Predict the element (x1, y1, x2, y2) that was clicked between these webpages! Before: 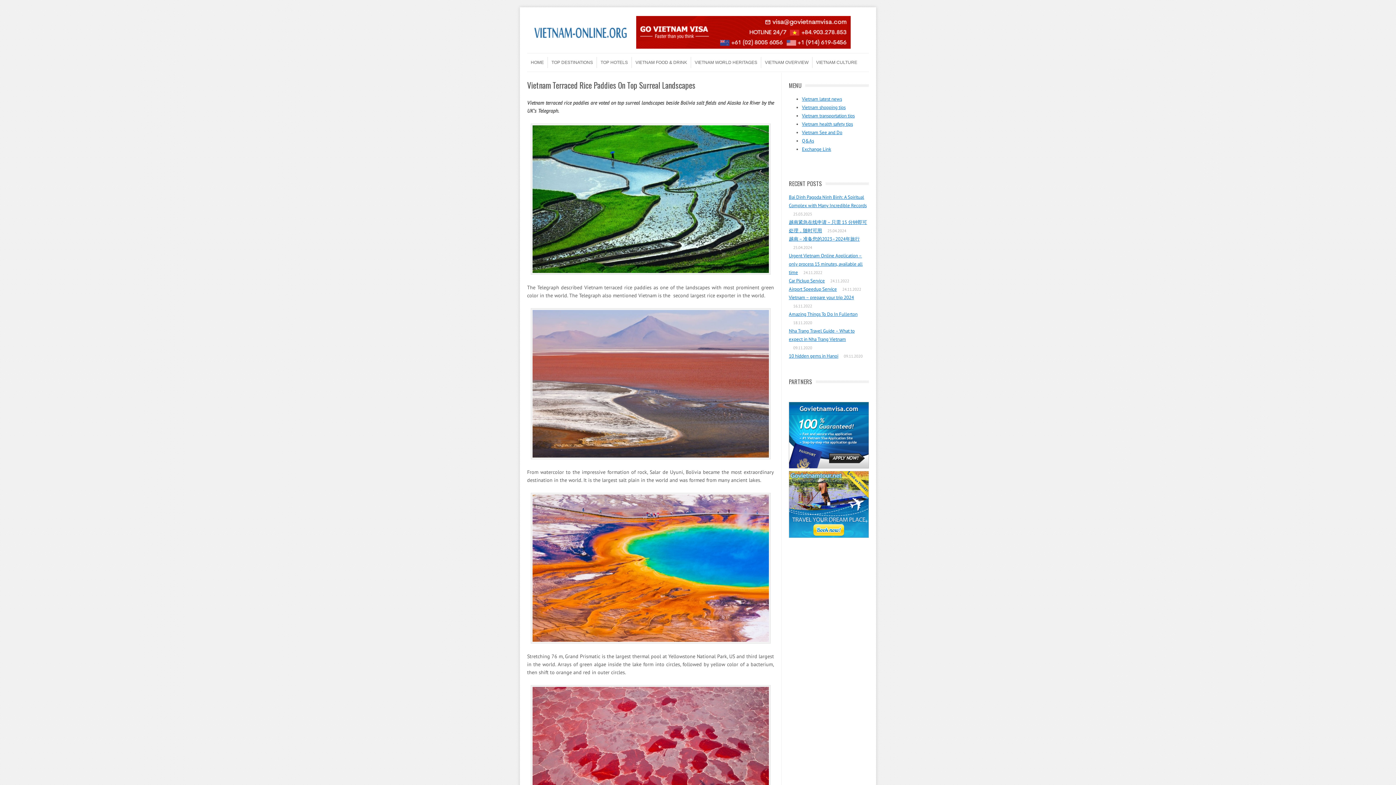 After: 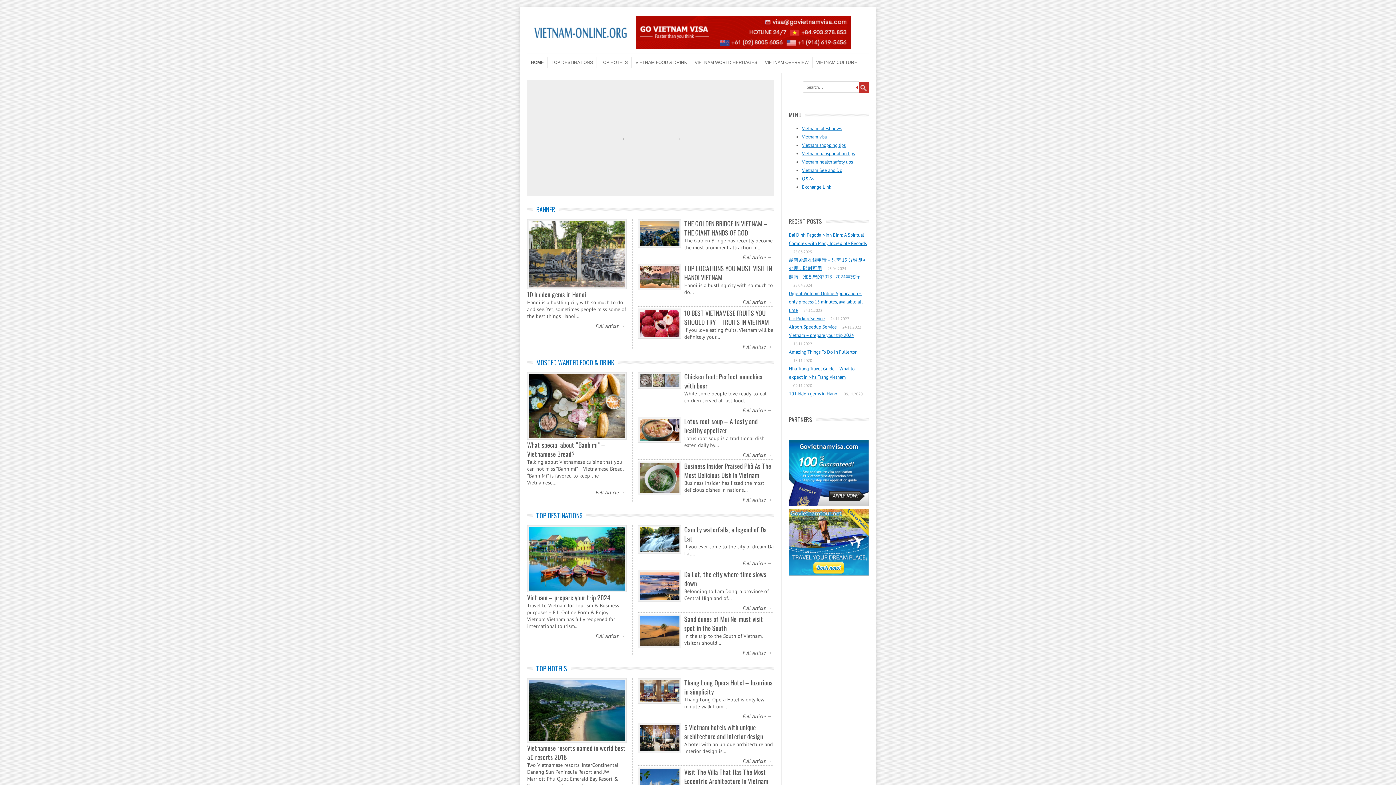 Action: label: HOME bbox: (527, 57, 547, 68)